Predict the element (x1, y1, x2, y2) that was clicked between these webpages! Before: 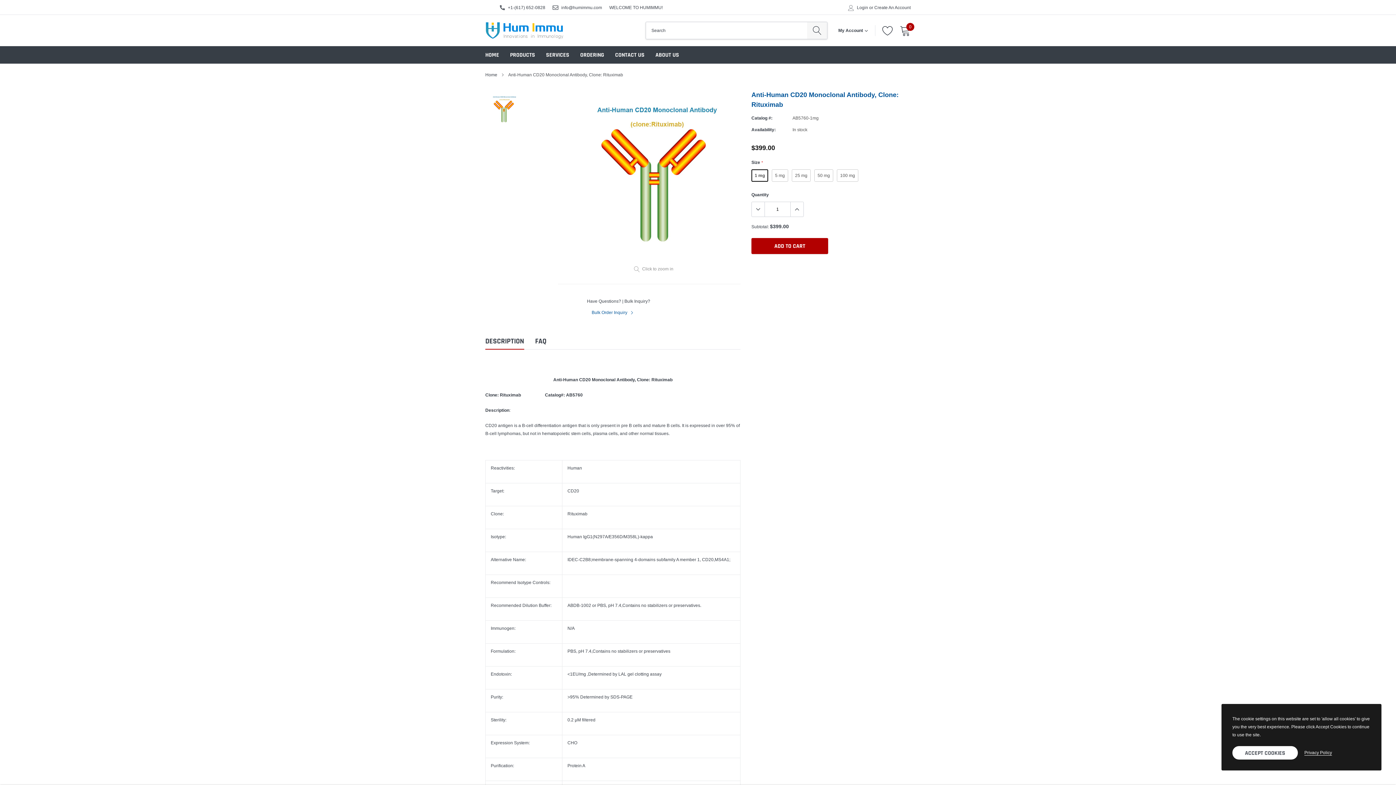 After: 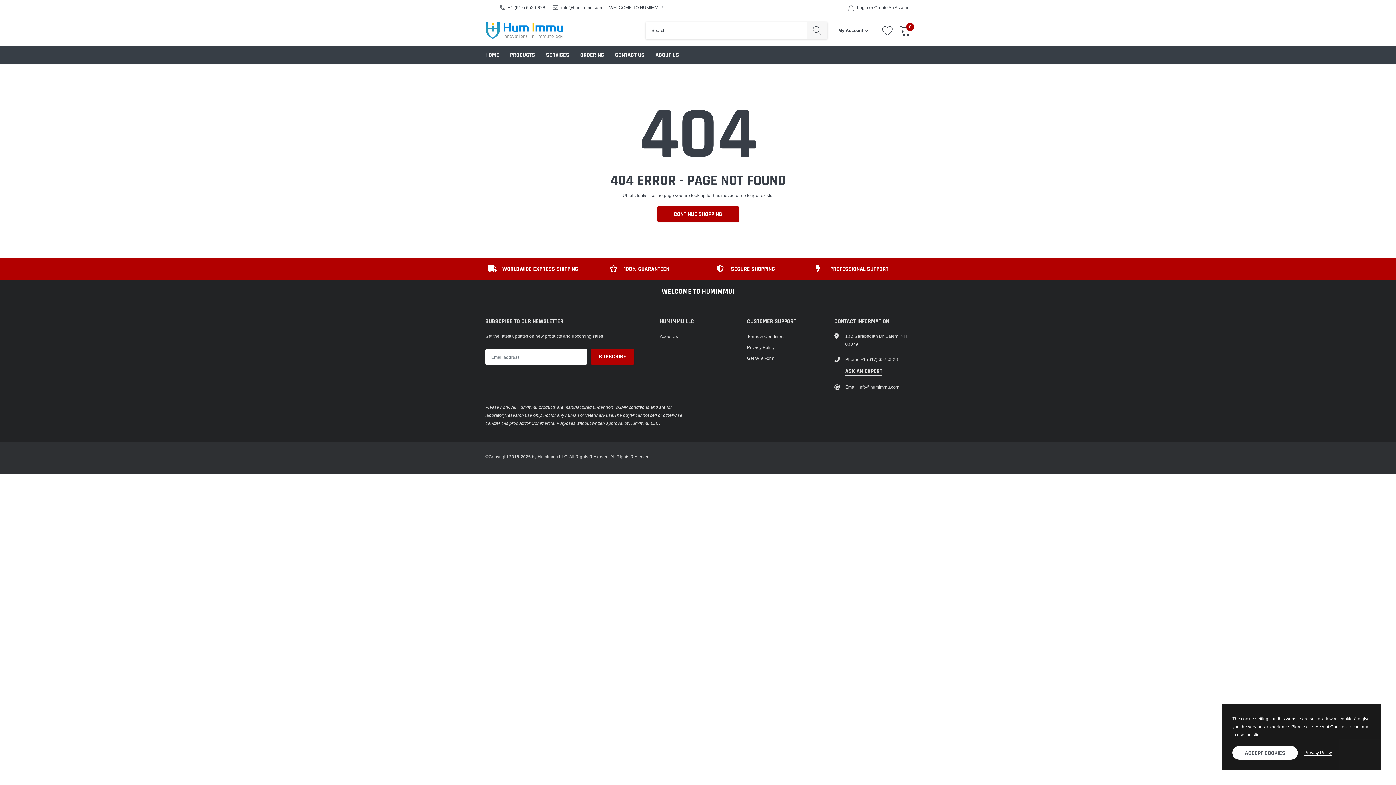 Action: bbox: (882, 25, 893, 36)